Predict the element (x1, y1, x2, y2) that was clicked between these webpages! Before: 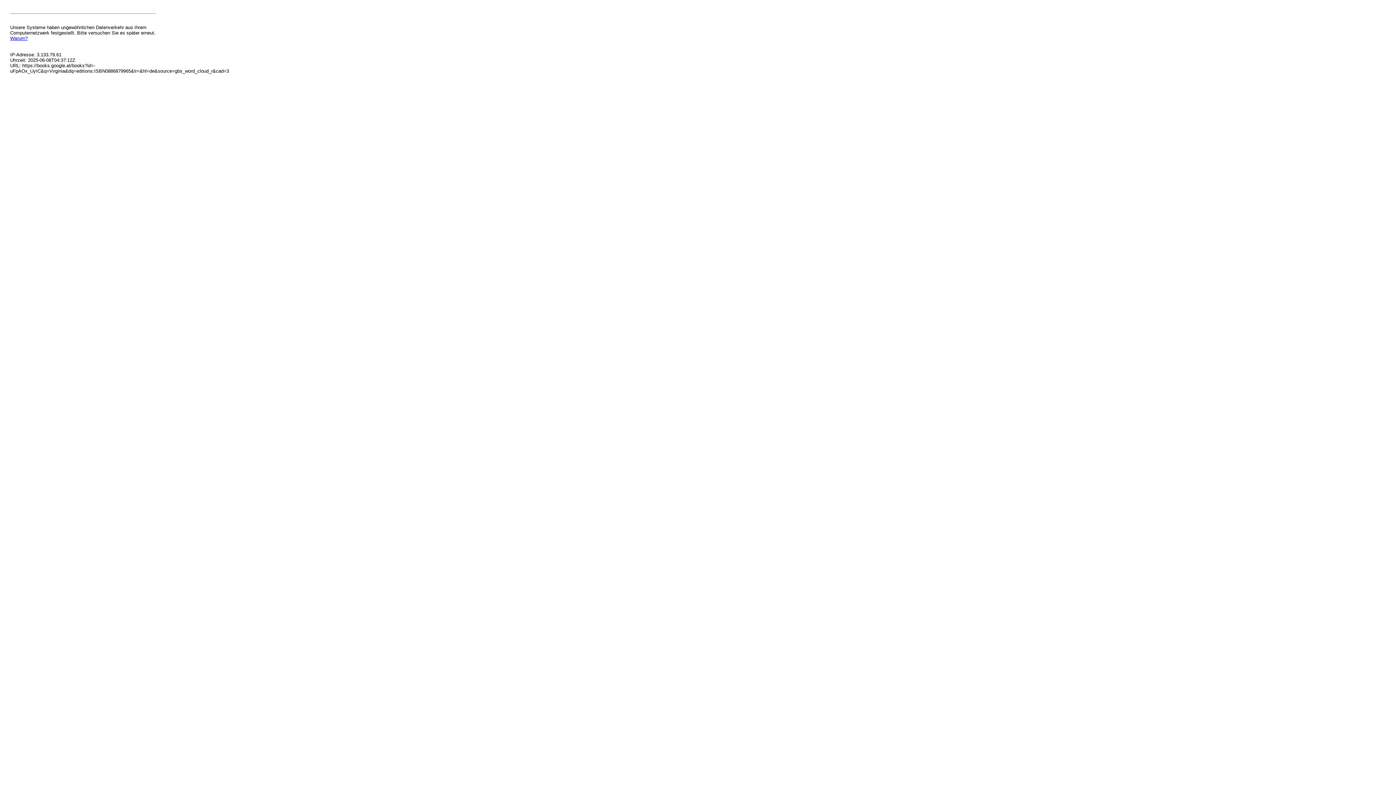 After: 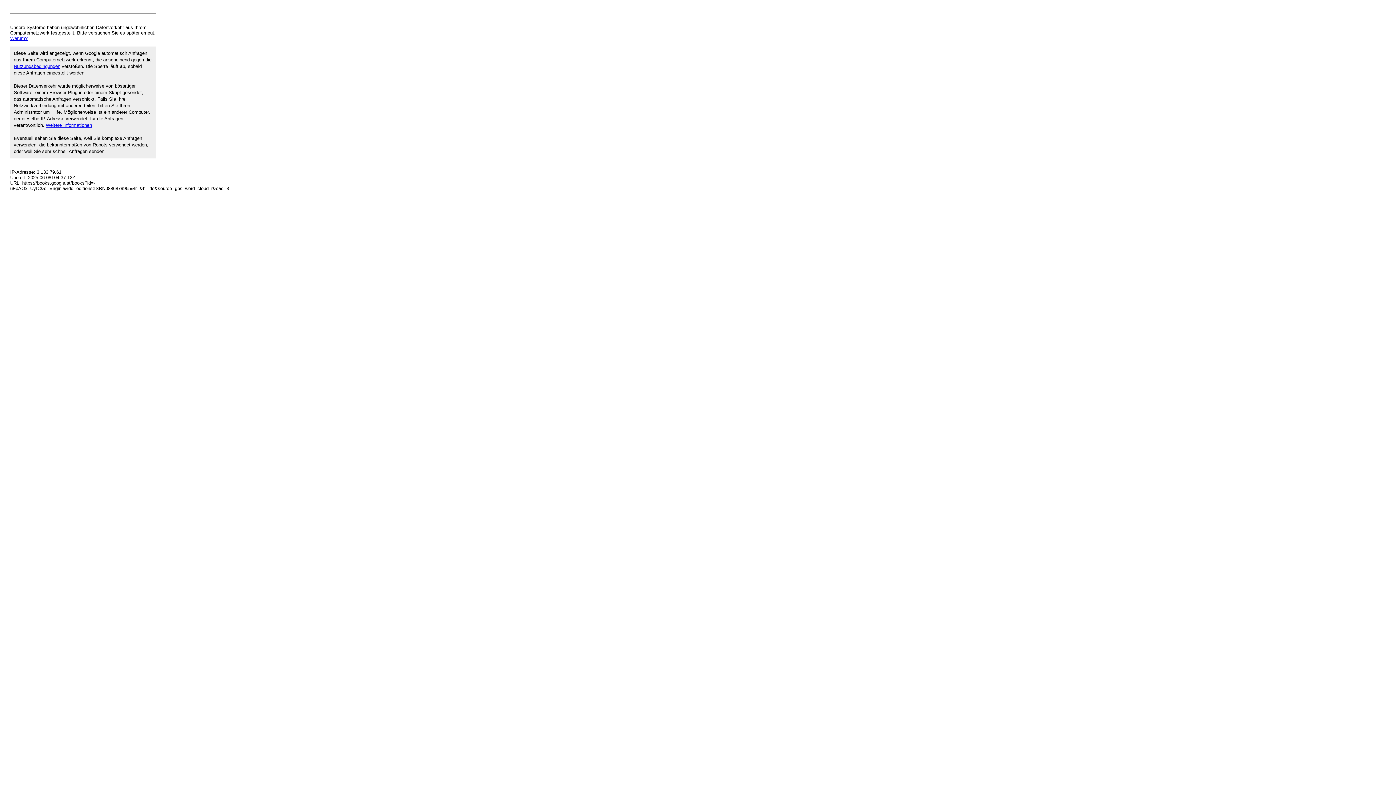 Action: bbox: (10, 35, 27, 41) label: Warum?